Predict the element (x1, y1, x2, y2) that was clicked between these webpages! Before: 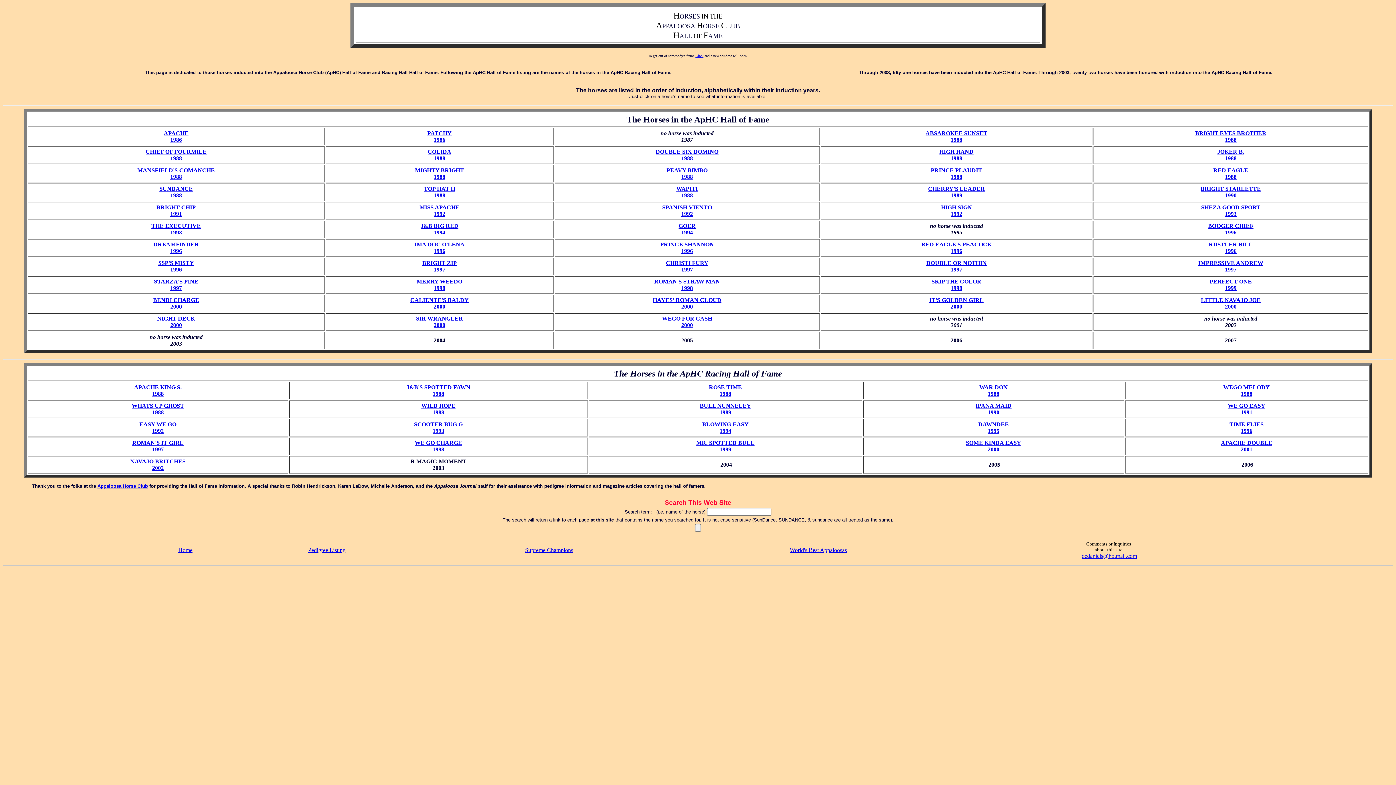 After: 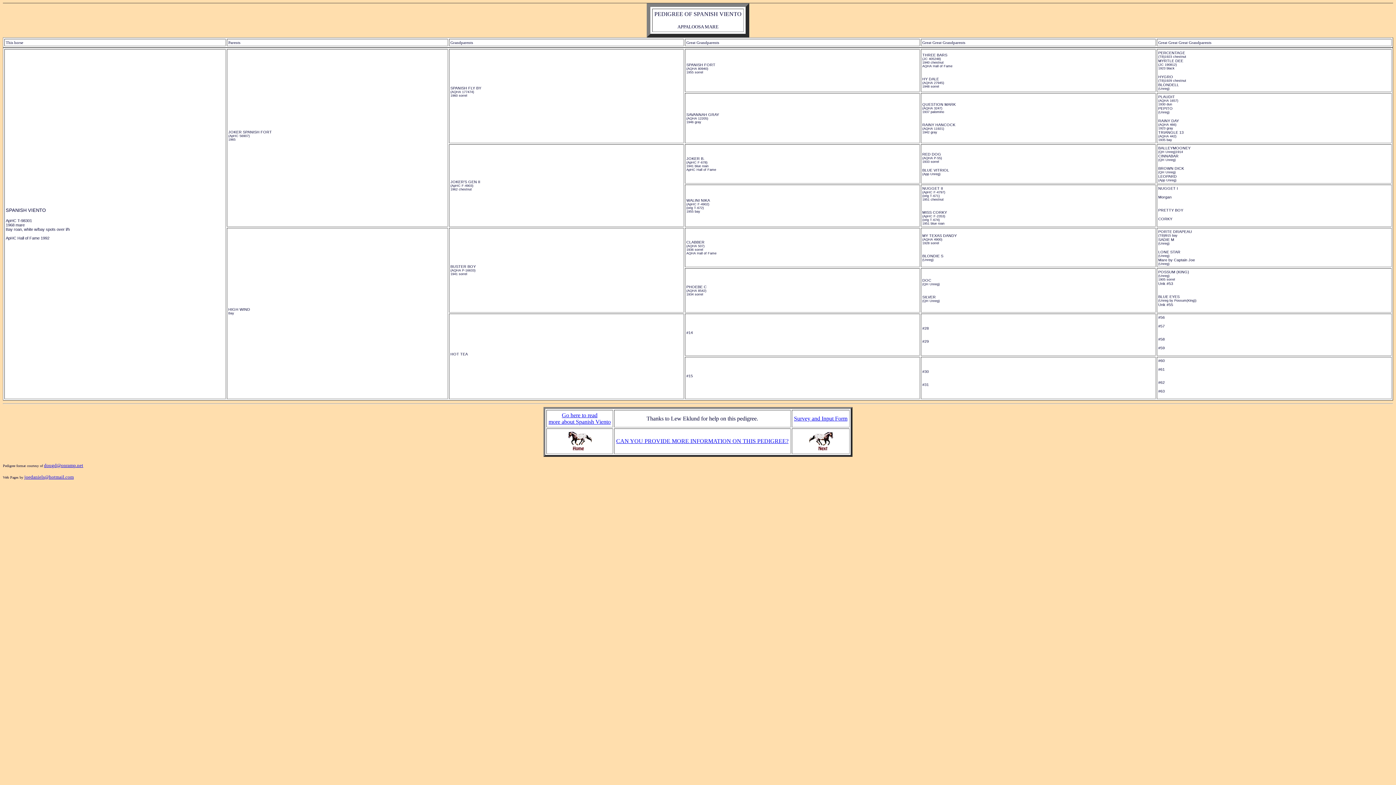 Action: bbox: (662, 204, 712, 217) label: SPANISH VIENTO
1992